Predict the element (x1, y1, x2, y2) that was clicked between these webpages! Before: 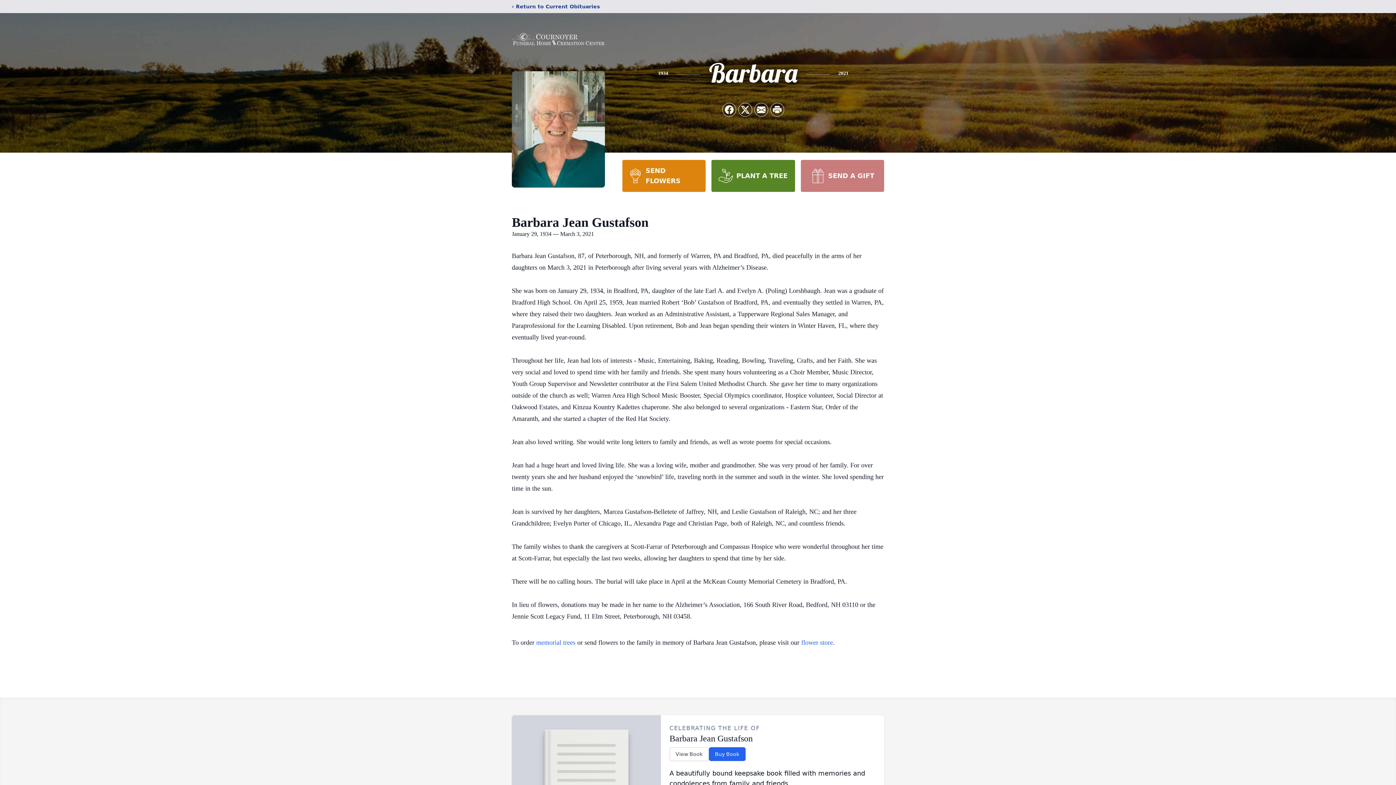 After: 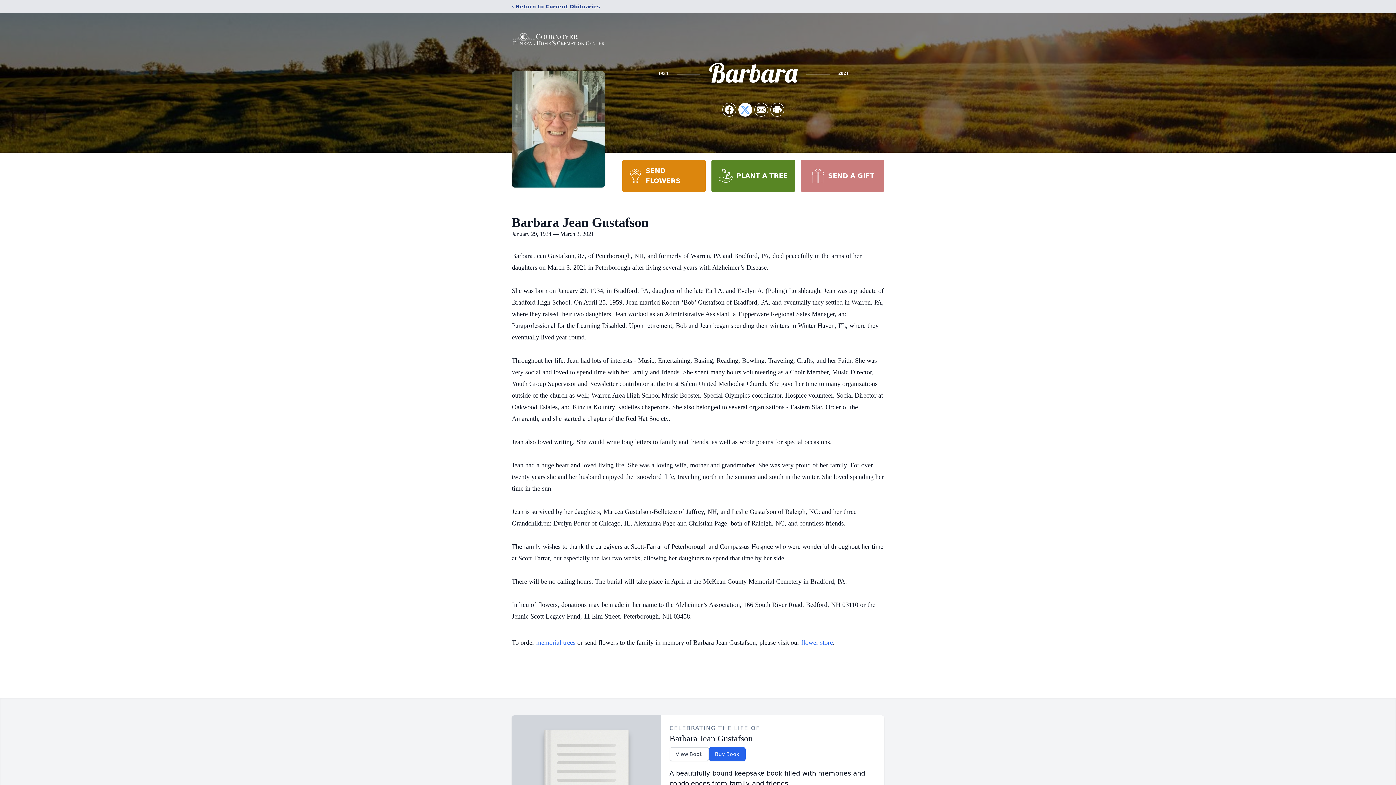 Action: bbox: (738, 103, 752, 116) label: Share on X